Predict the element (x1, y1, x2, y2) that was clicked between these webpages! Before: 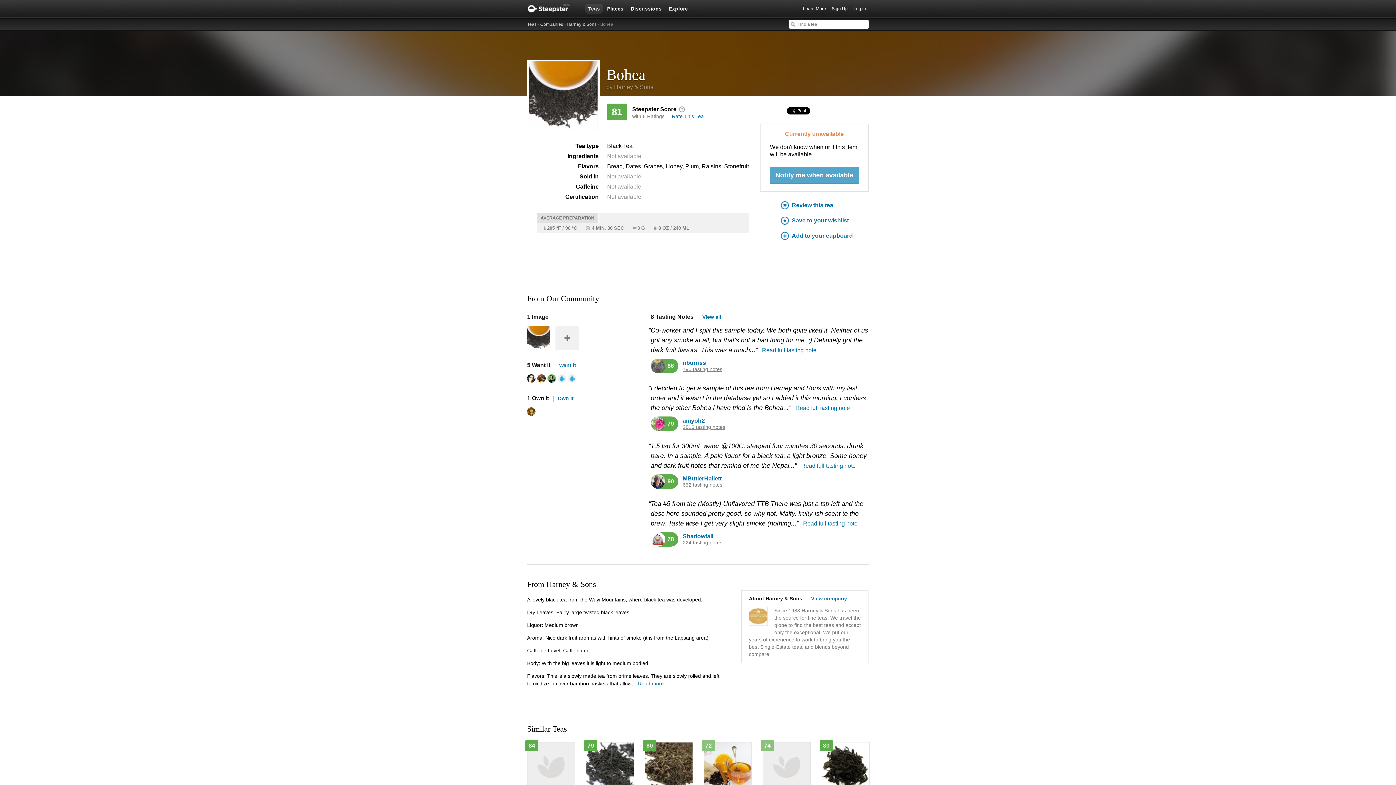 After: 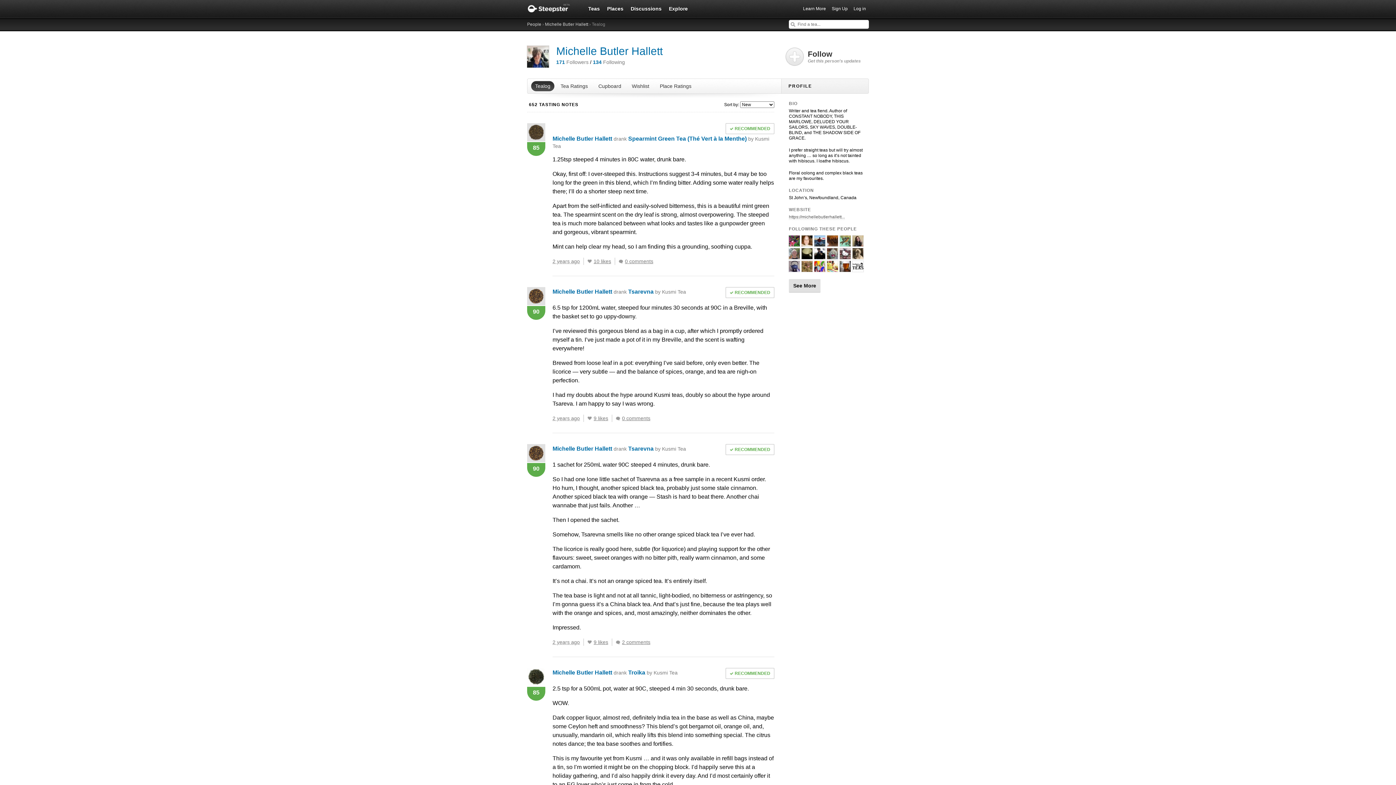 Action: label: 652 tasting notes bbox: (682, 482, 722, 488)